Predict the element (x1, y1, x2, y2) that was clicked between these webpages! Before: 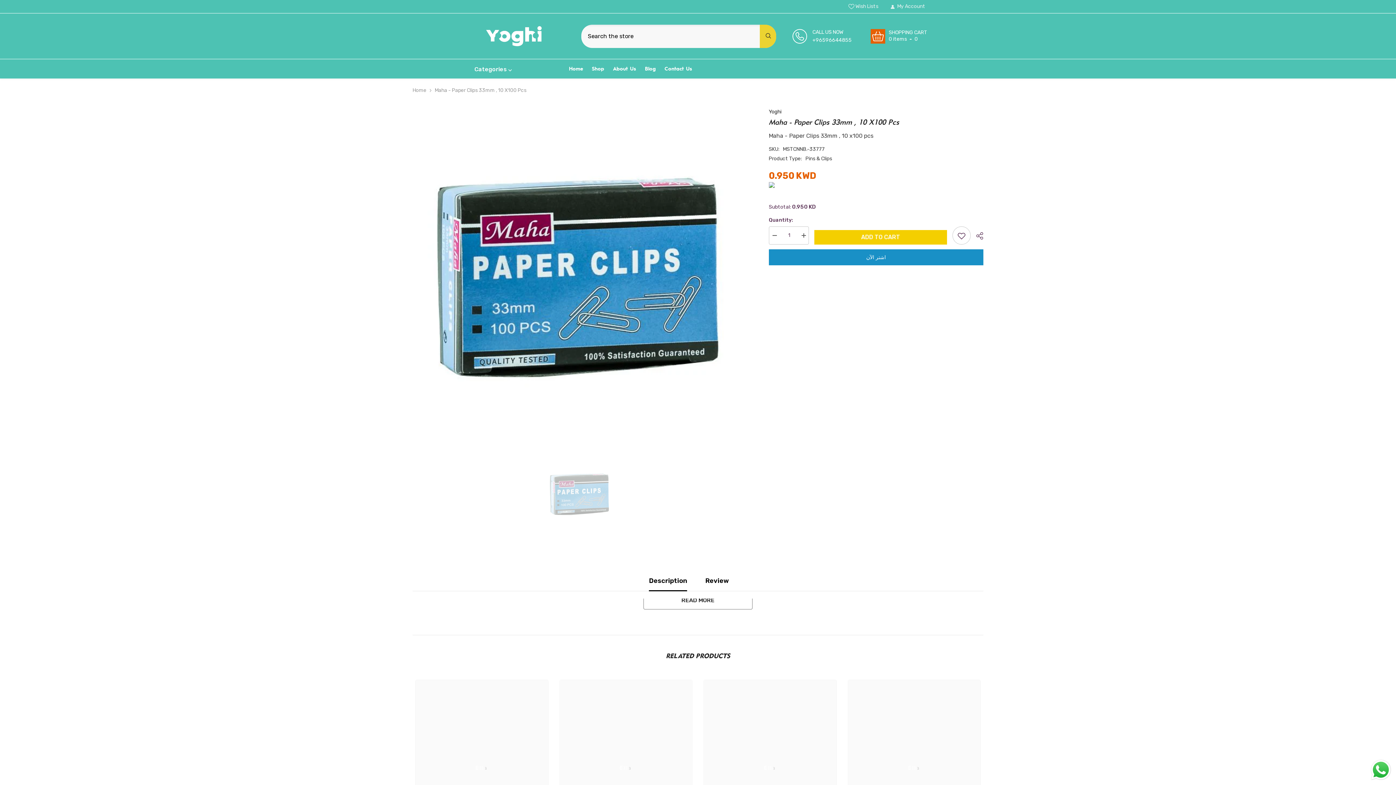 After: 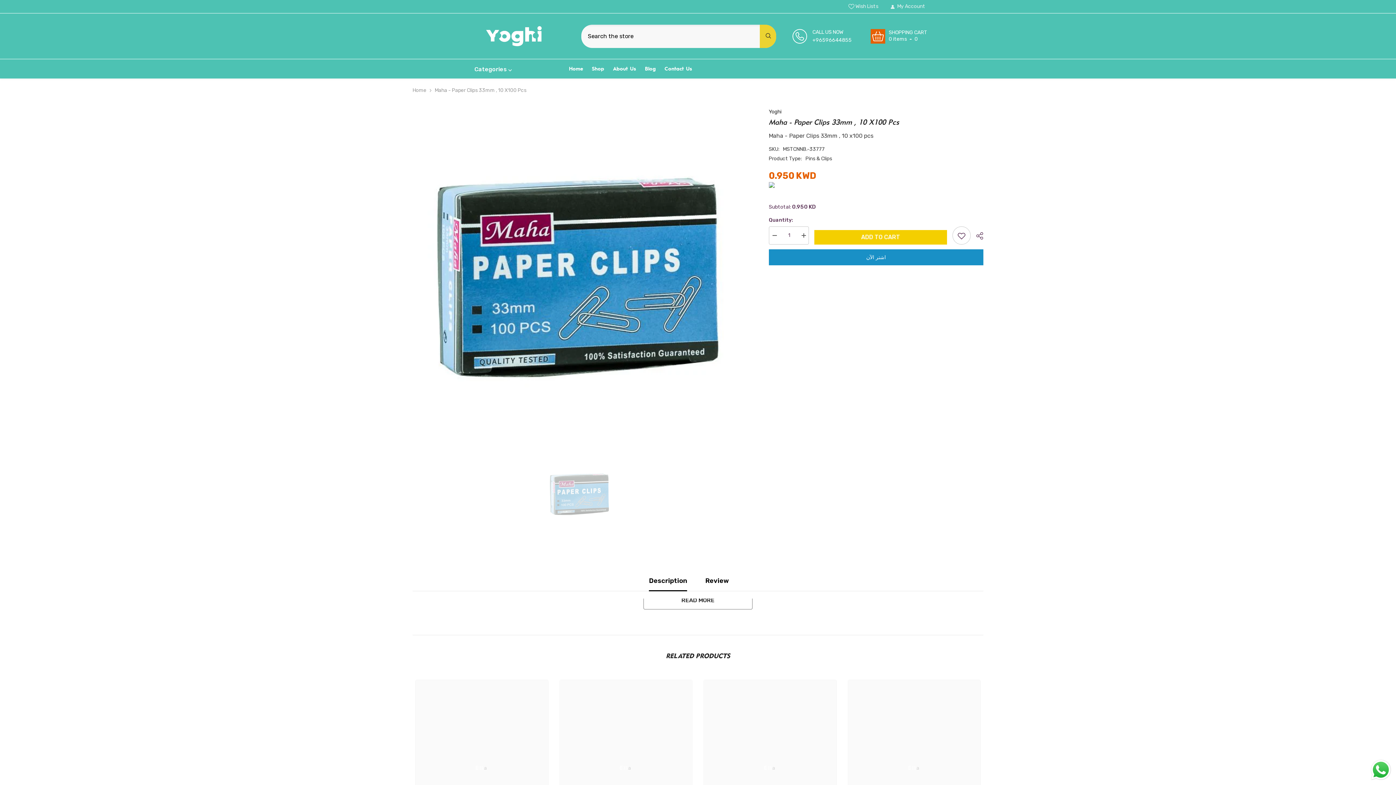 Action: bbox: (759, 24, 776, 47) label: Search